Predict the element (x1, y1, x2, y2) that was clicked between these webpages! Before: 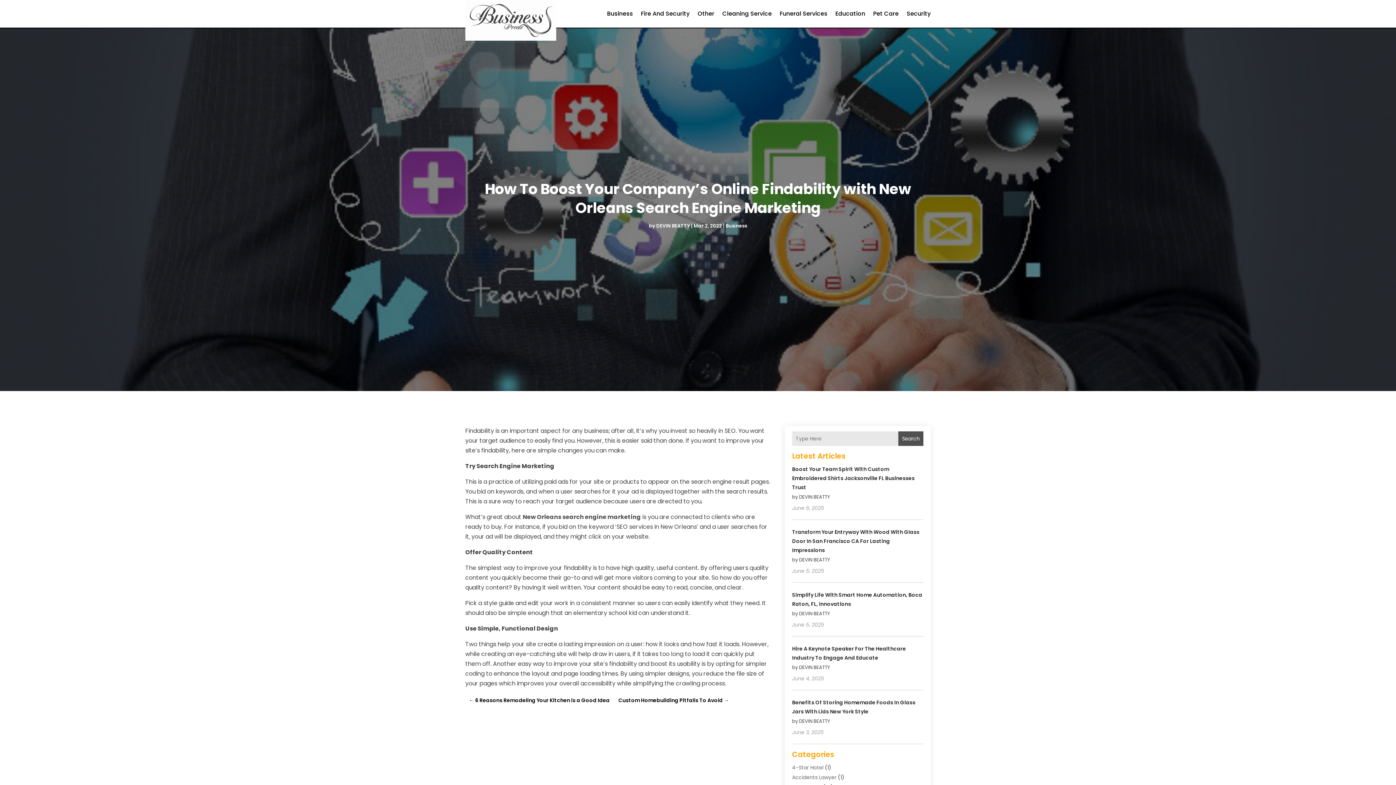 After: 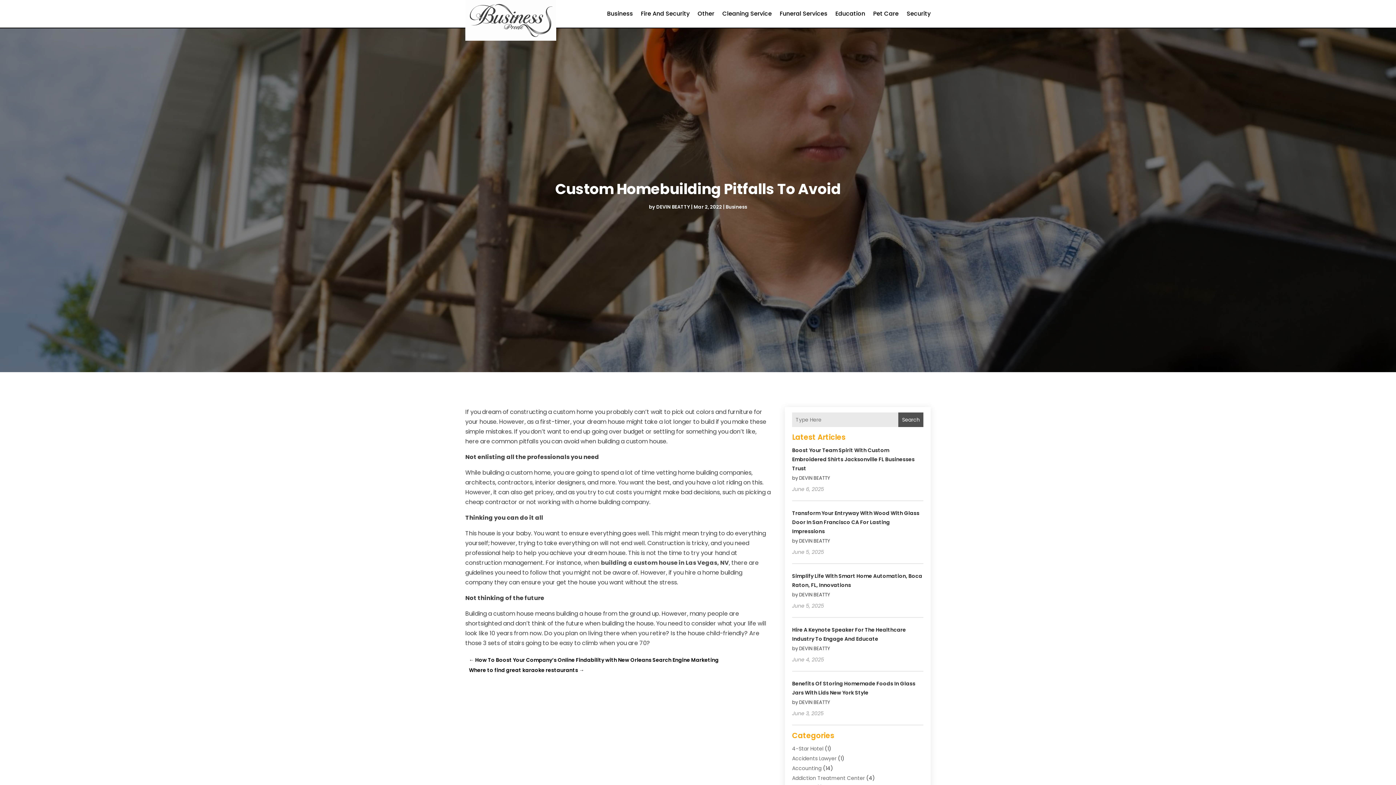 Action: bbox: (618, 696, 729, 705) label: Custom Homebuilding Pitfalls To Avoid →